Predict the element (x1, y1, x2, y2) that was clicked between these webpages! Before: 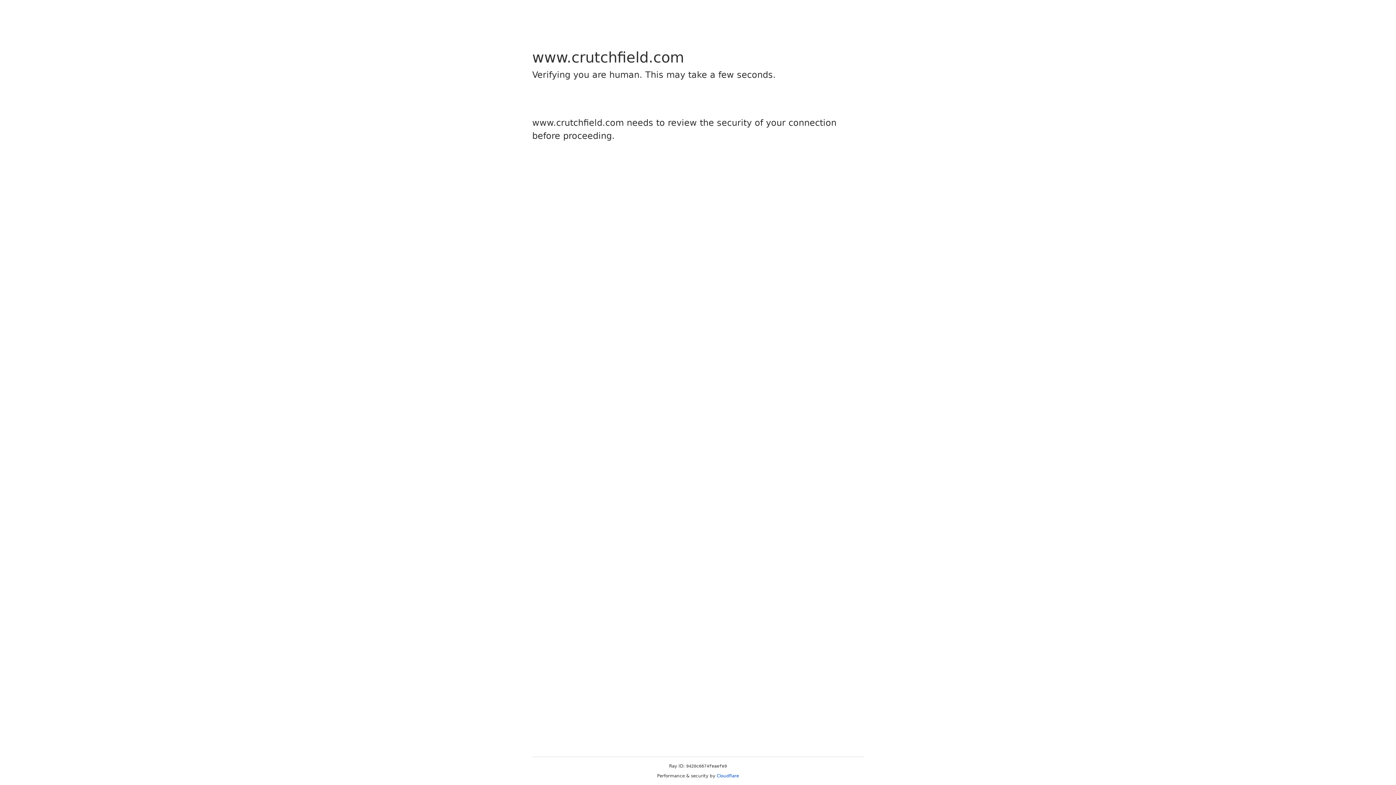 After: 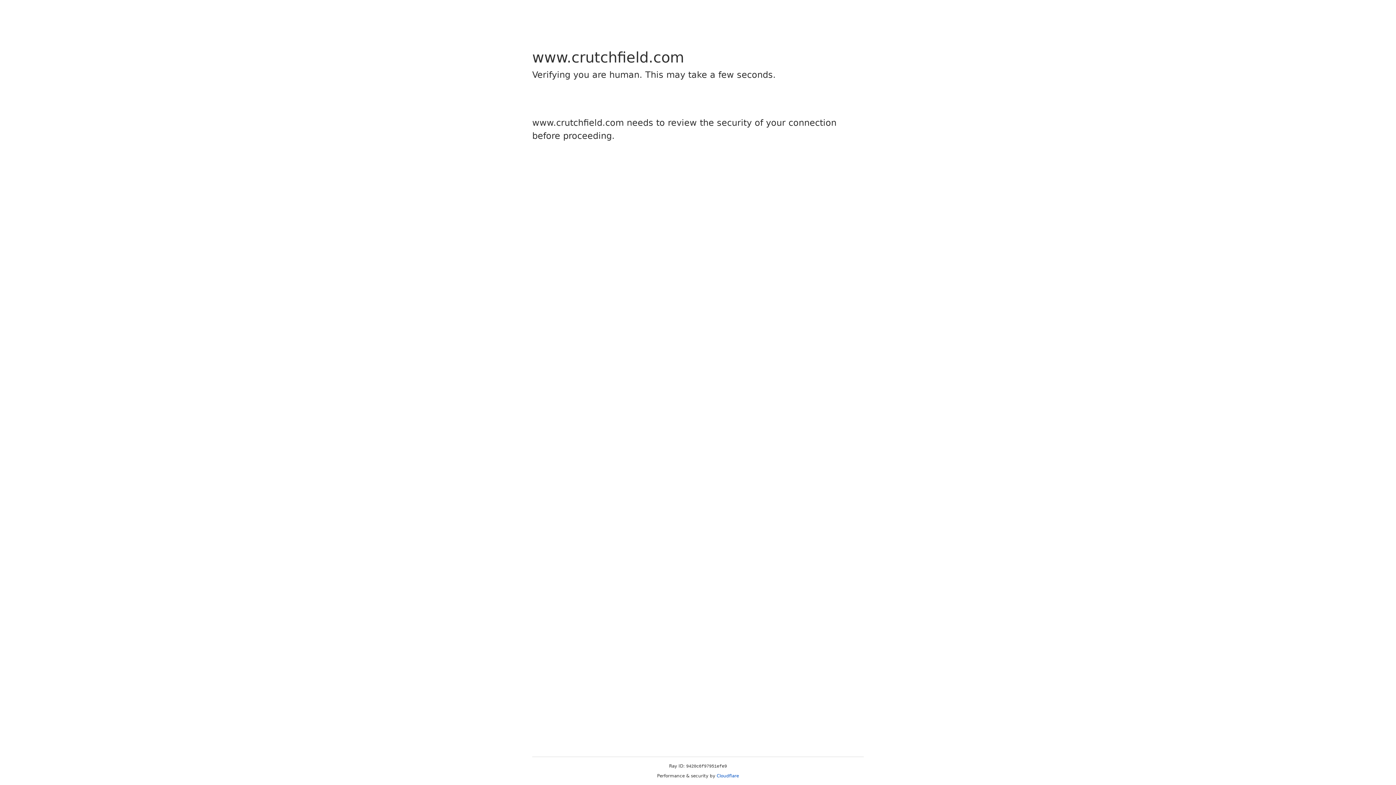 Action: bbox: (716, 773, 739, 778) label: Cloudflare